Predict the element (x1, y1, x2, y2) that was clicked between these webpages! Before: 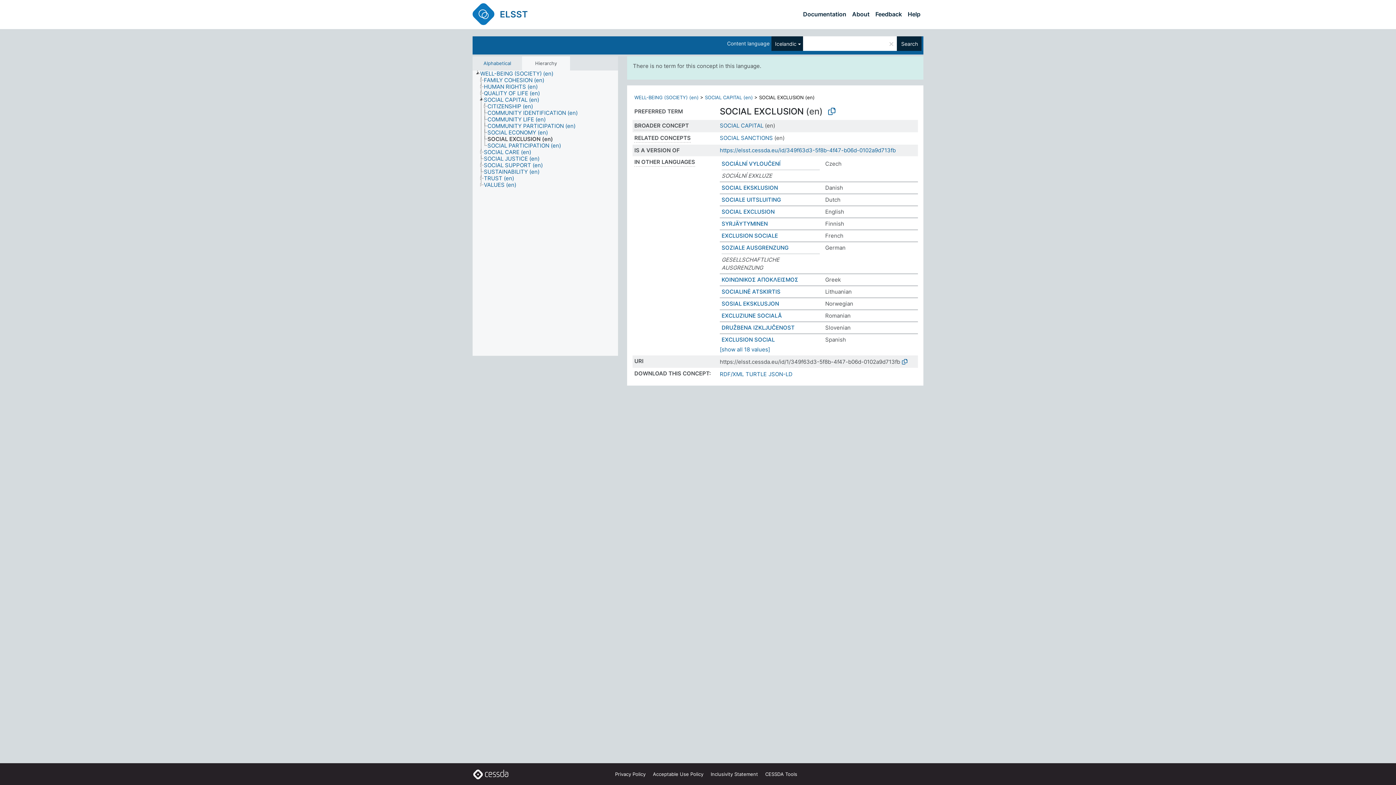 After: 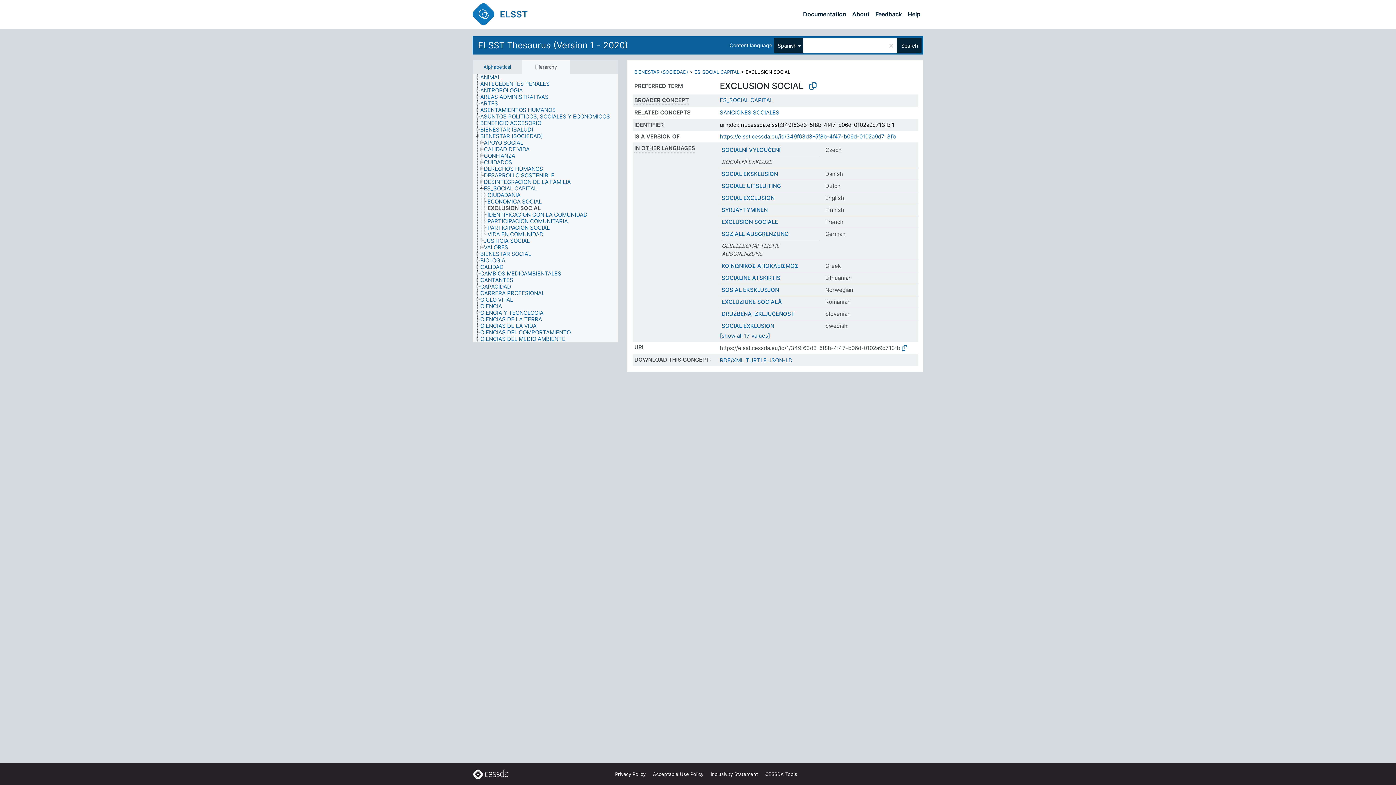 Action: label: EXCLUSION SOCIAL bbox: (721, 336, 774, 343)